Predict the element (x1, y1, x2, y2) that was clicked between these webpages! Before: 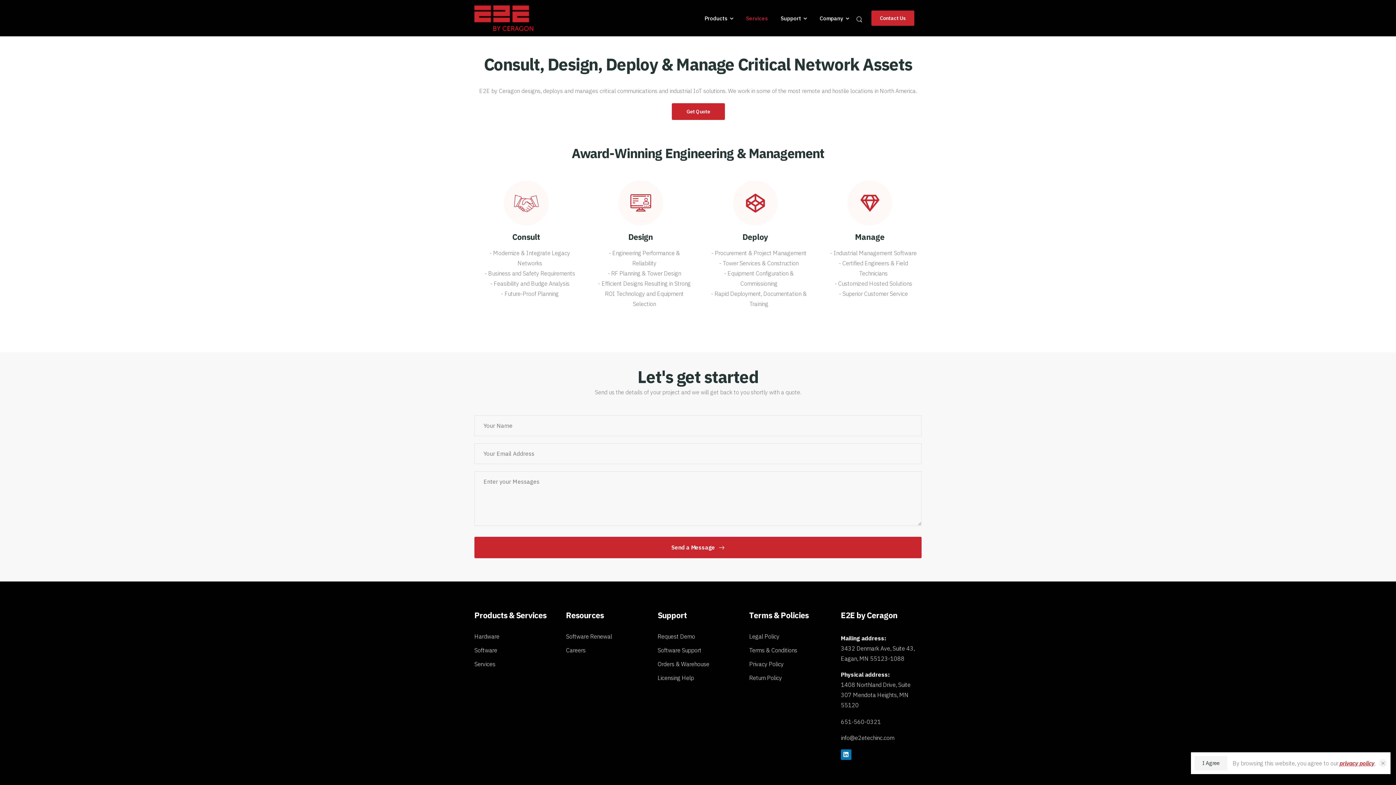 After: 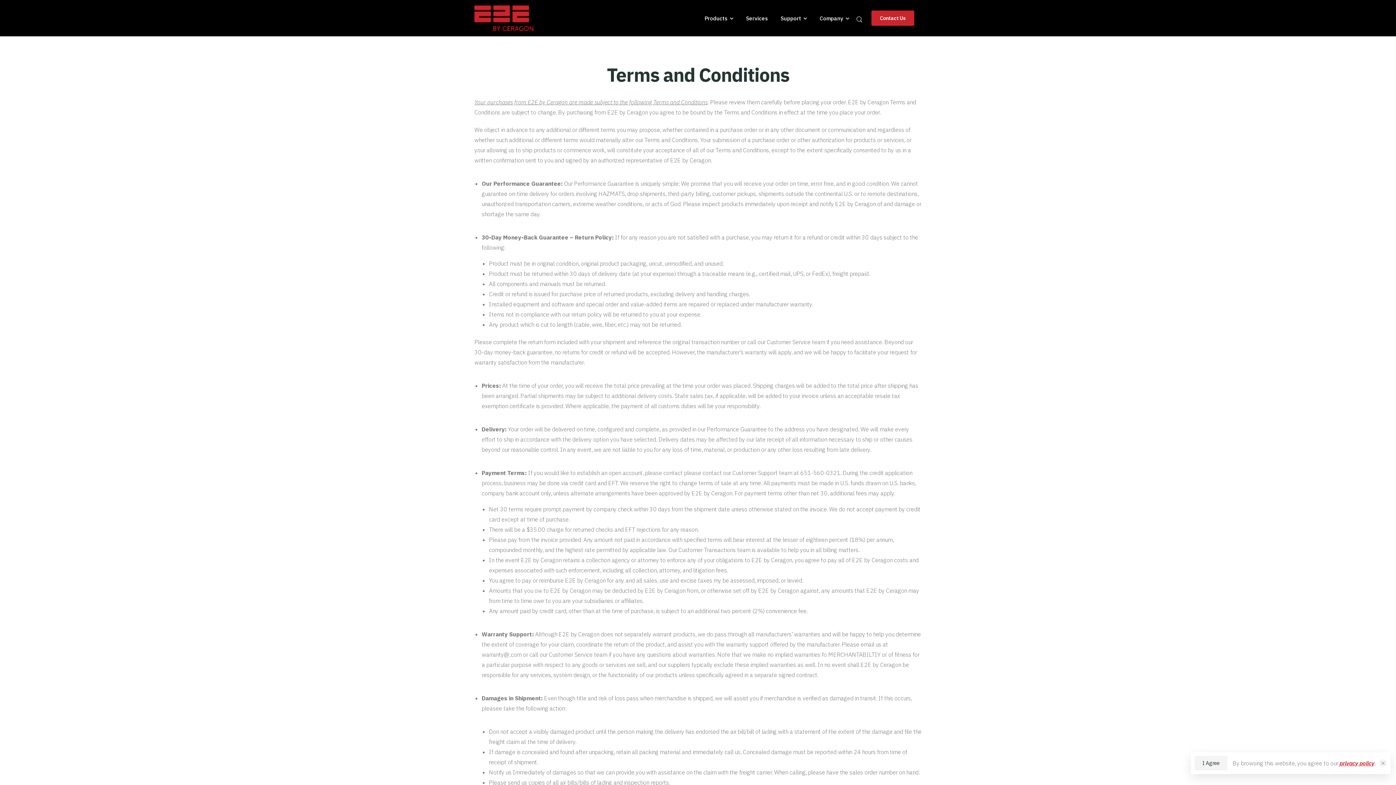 Action: bbox: (749, 645, 797, 655) label: Terms & Conditions